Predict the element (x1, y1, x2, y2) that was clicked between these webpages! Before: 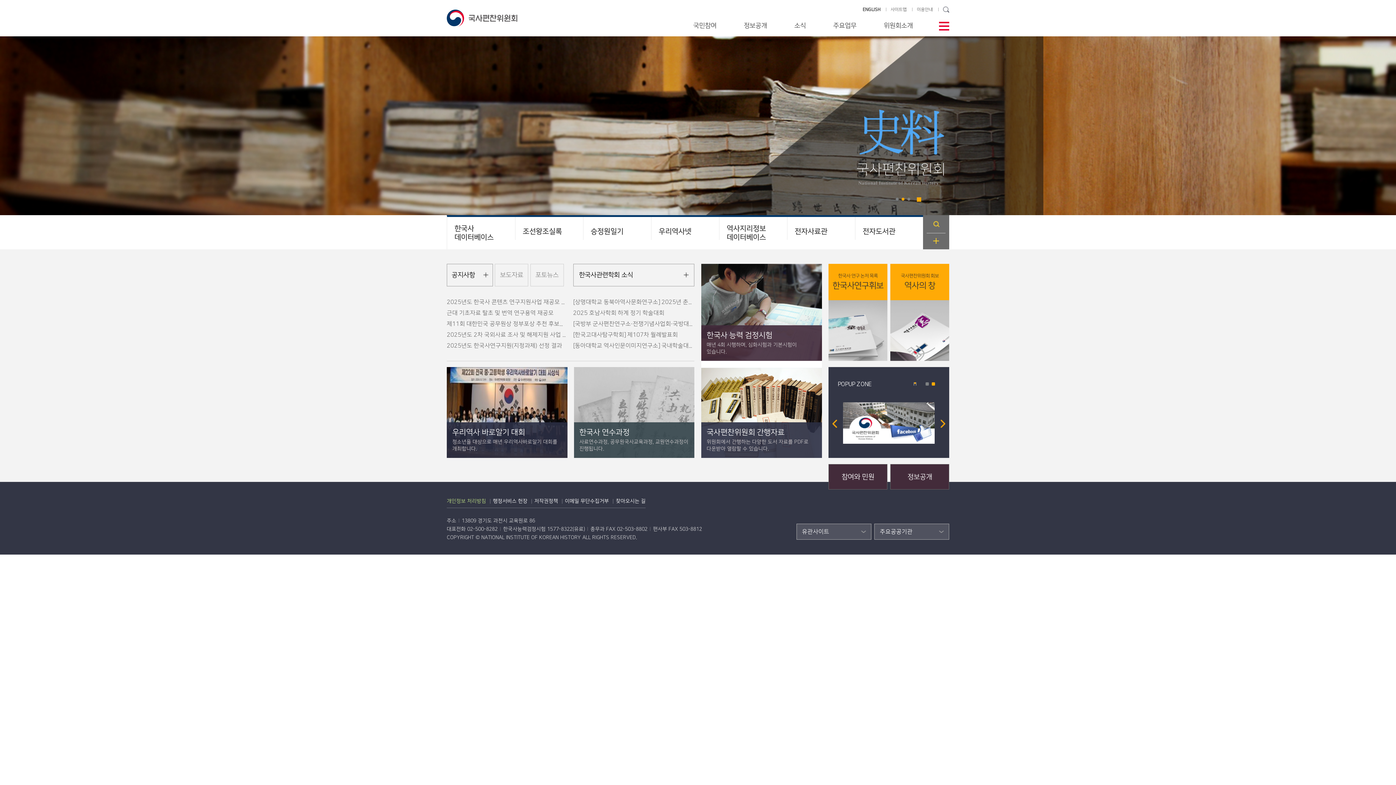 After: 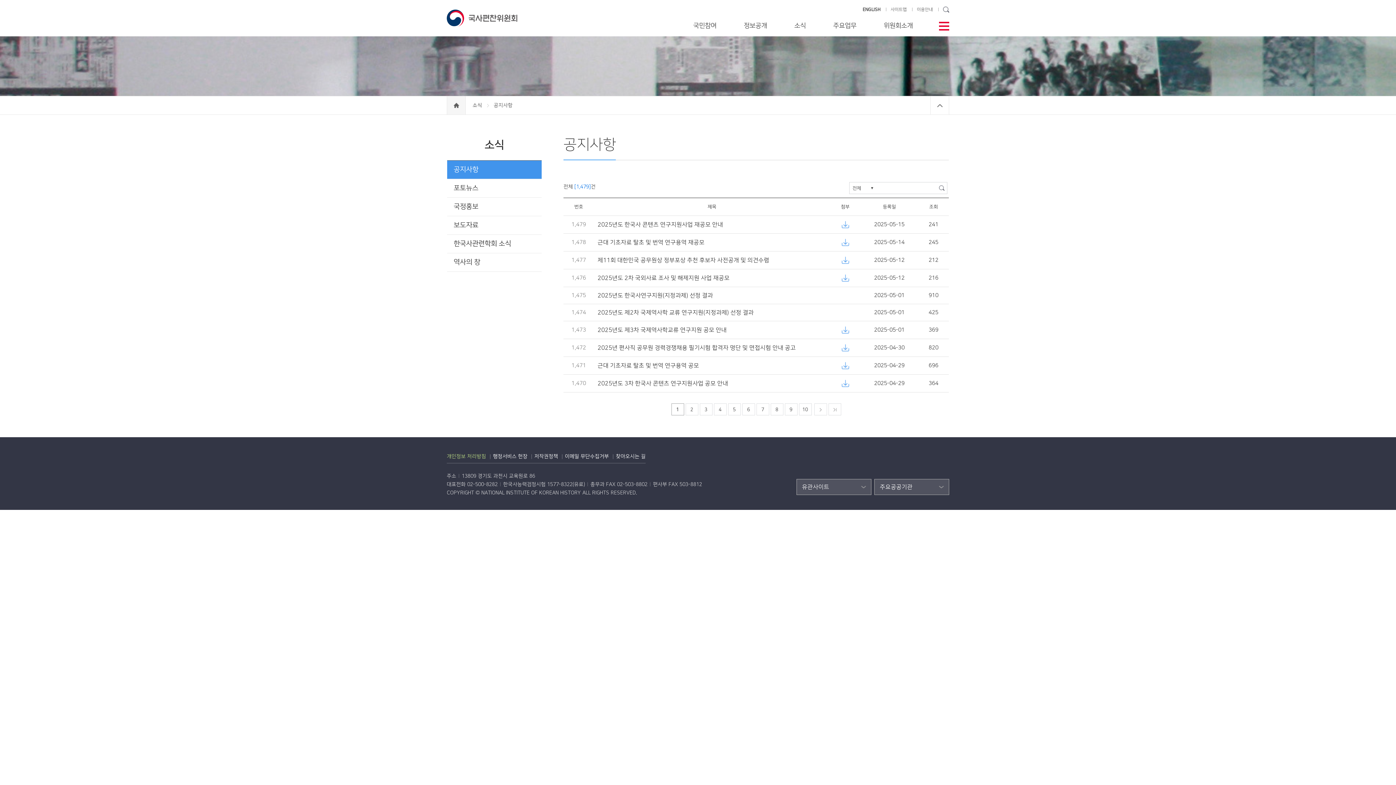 Action: bbox: (483, 272, 488, 277)